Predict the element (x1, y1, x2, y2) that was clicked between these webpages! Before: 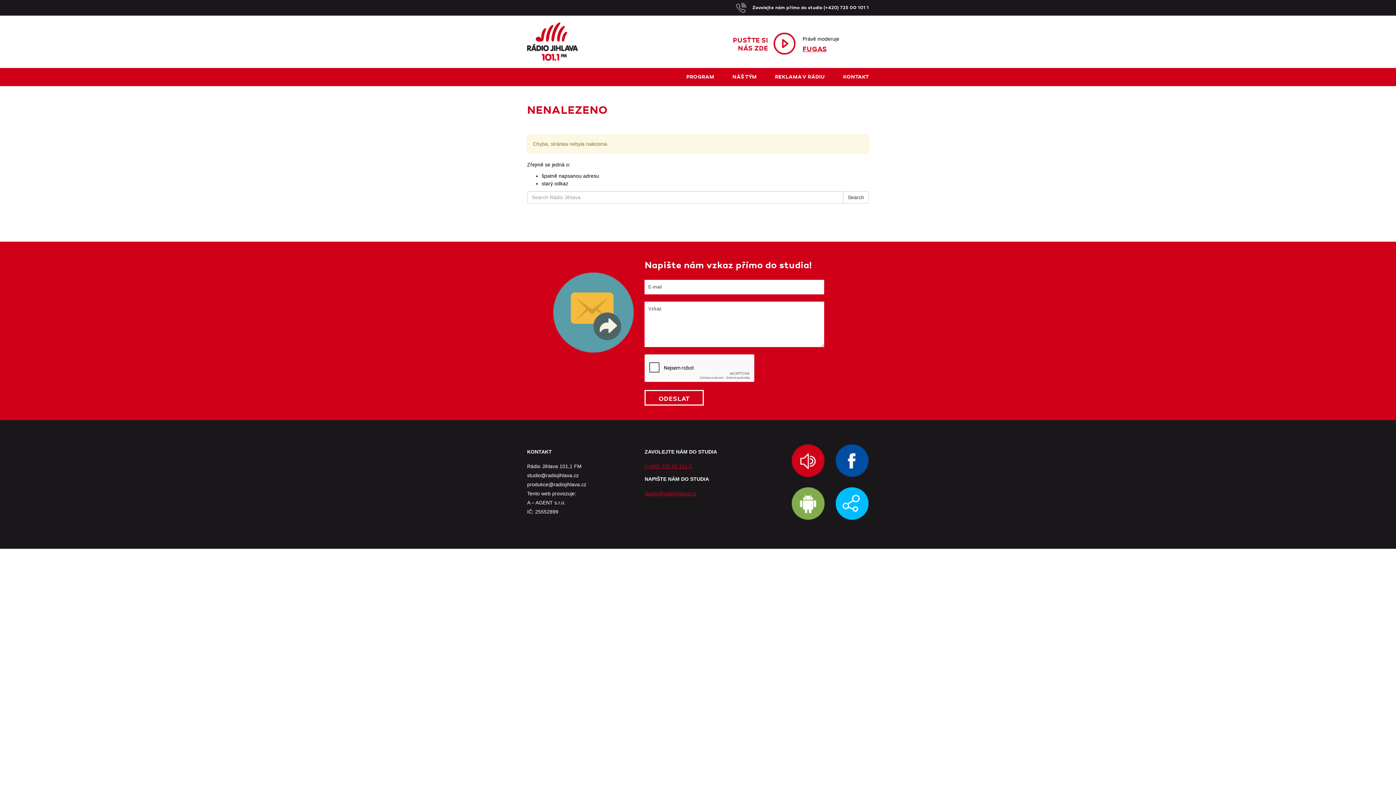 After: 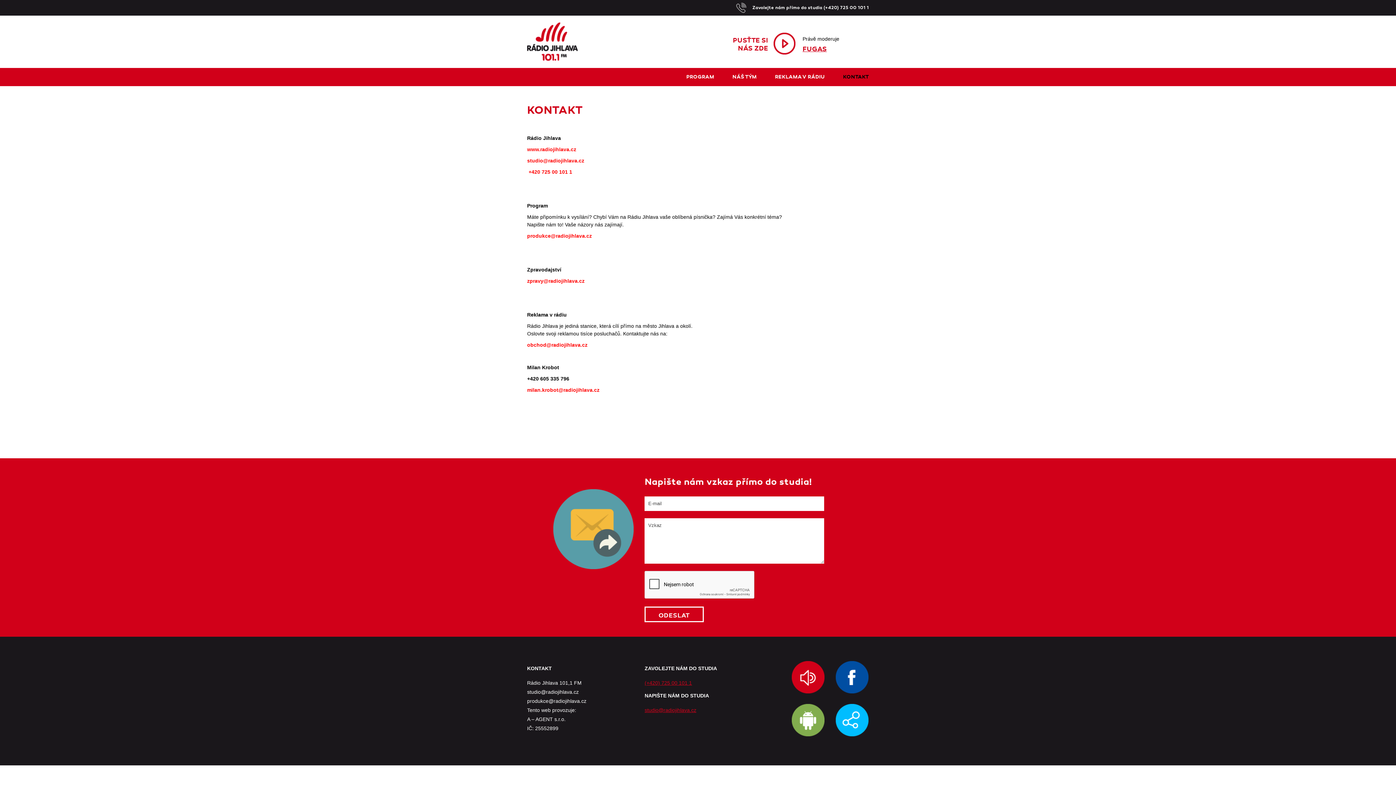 Action: bbox: (825, 68, 869, 86) label: KONTAKT